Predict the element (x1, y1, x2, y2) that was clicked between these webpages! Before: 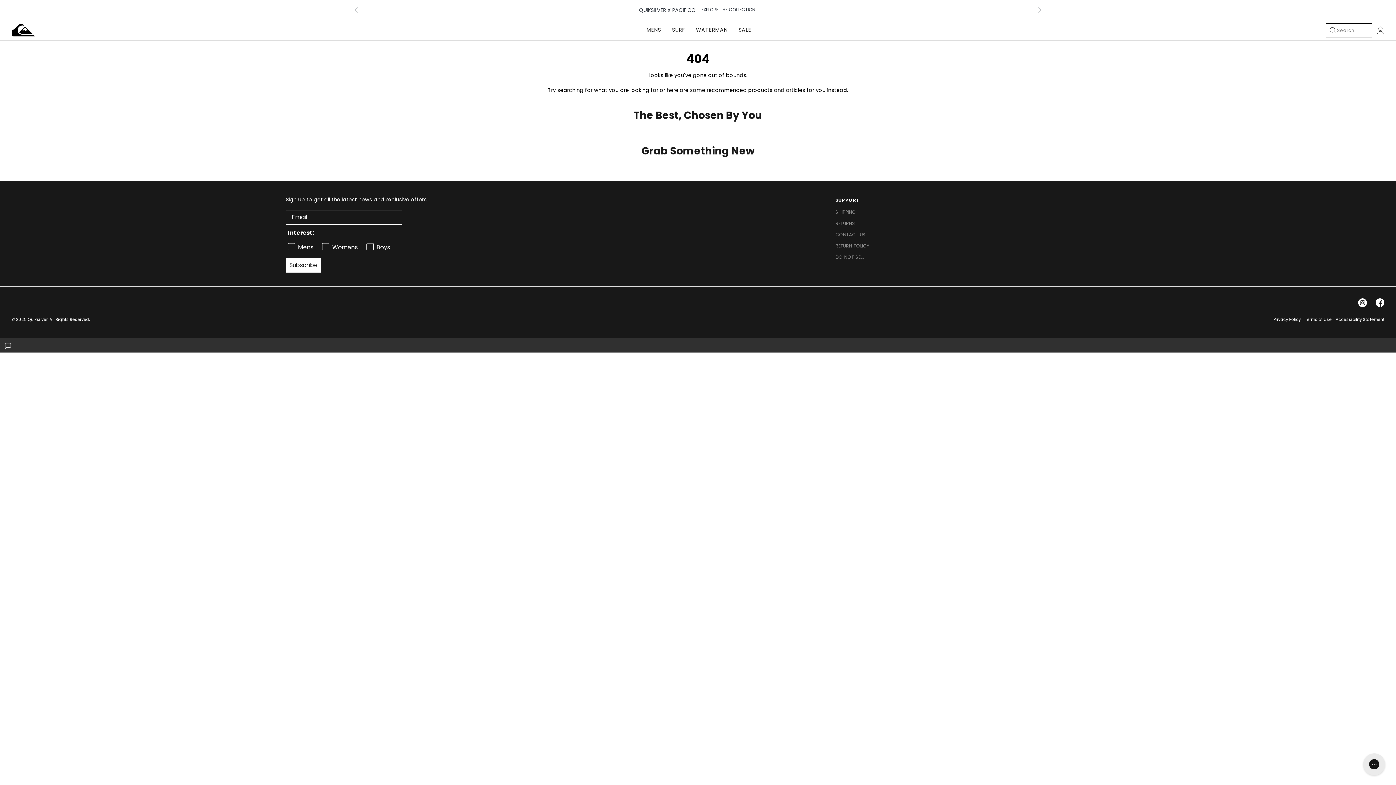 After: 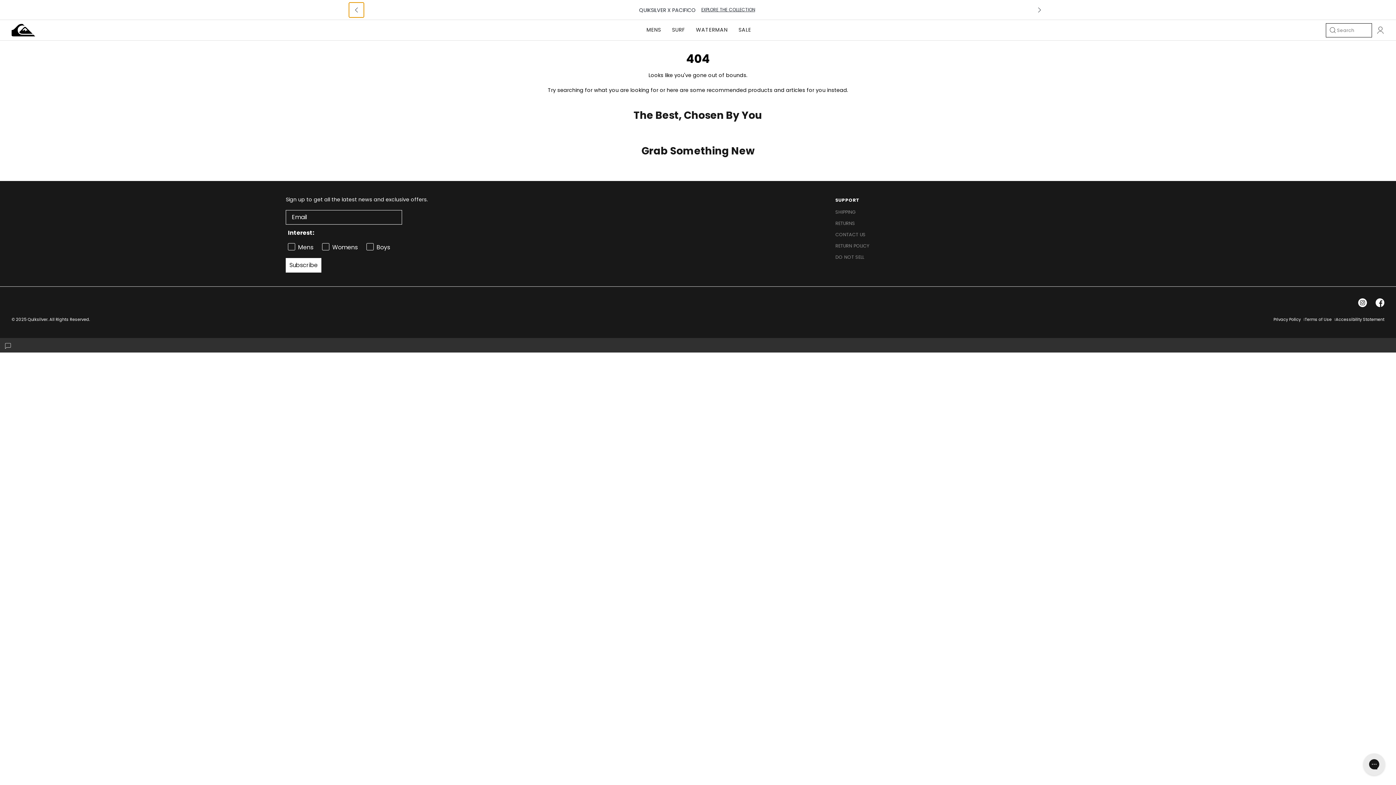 Action: label: chevron-left bbox: (349, 2, 364, 17)